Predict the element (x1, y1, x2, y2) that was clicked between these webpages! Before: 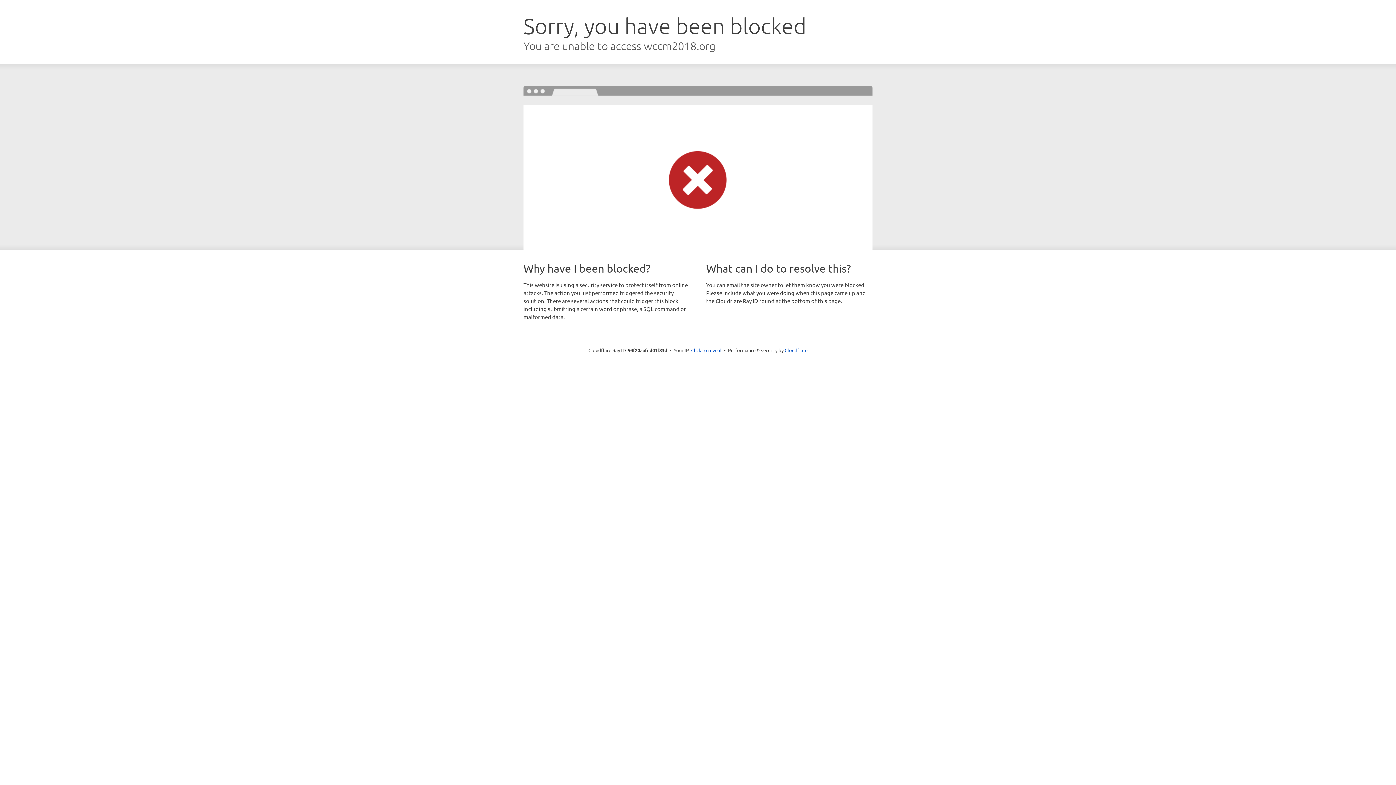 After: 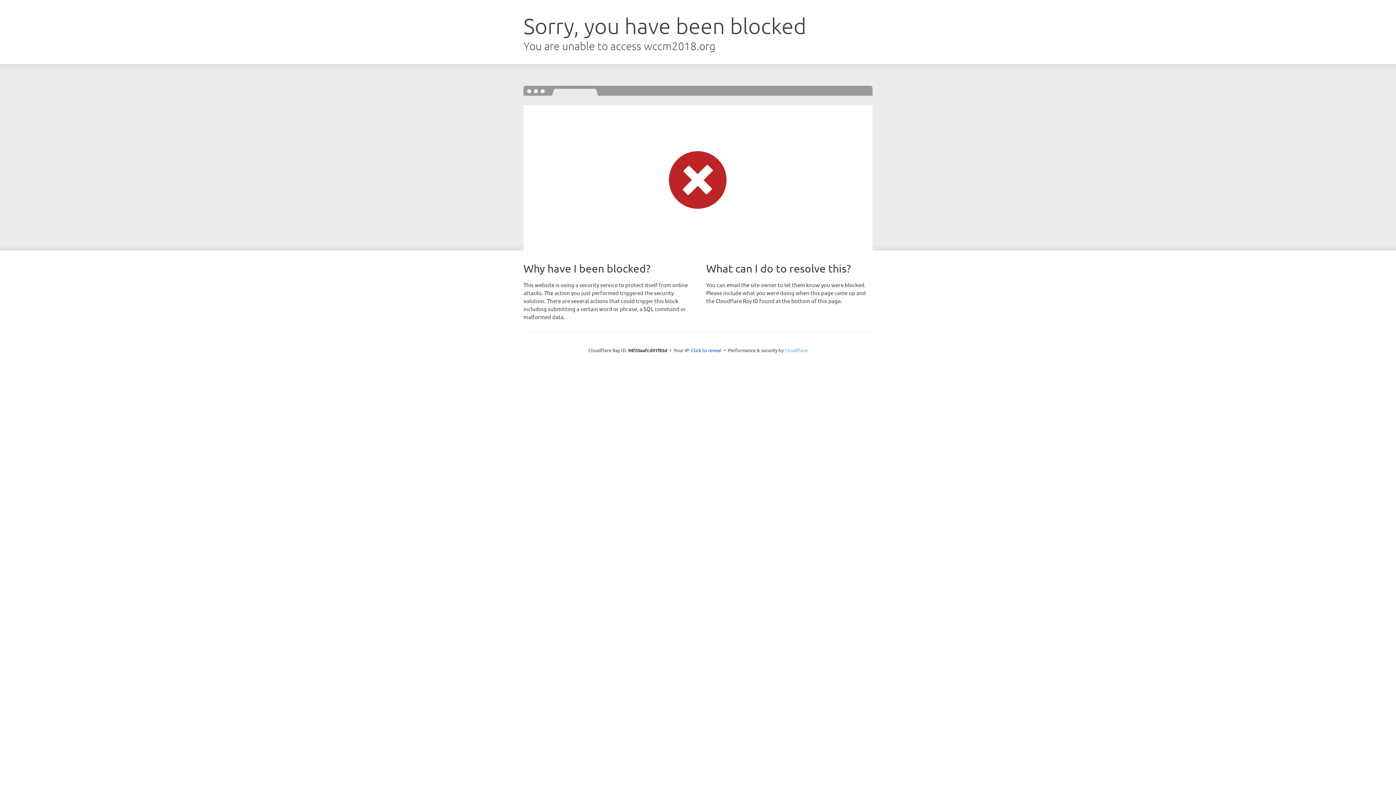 Action: bbox: (784, 347, 807, 353) label: Cloudflare